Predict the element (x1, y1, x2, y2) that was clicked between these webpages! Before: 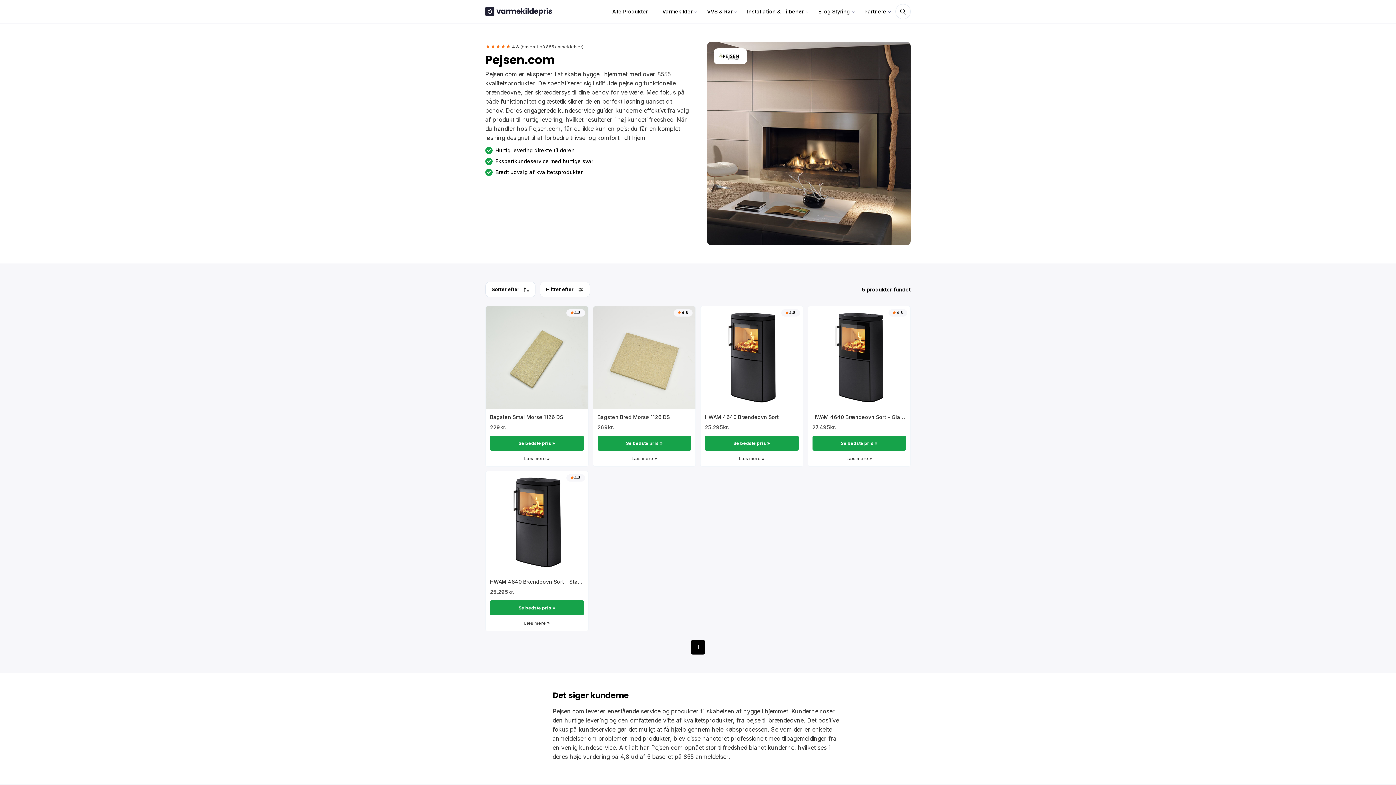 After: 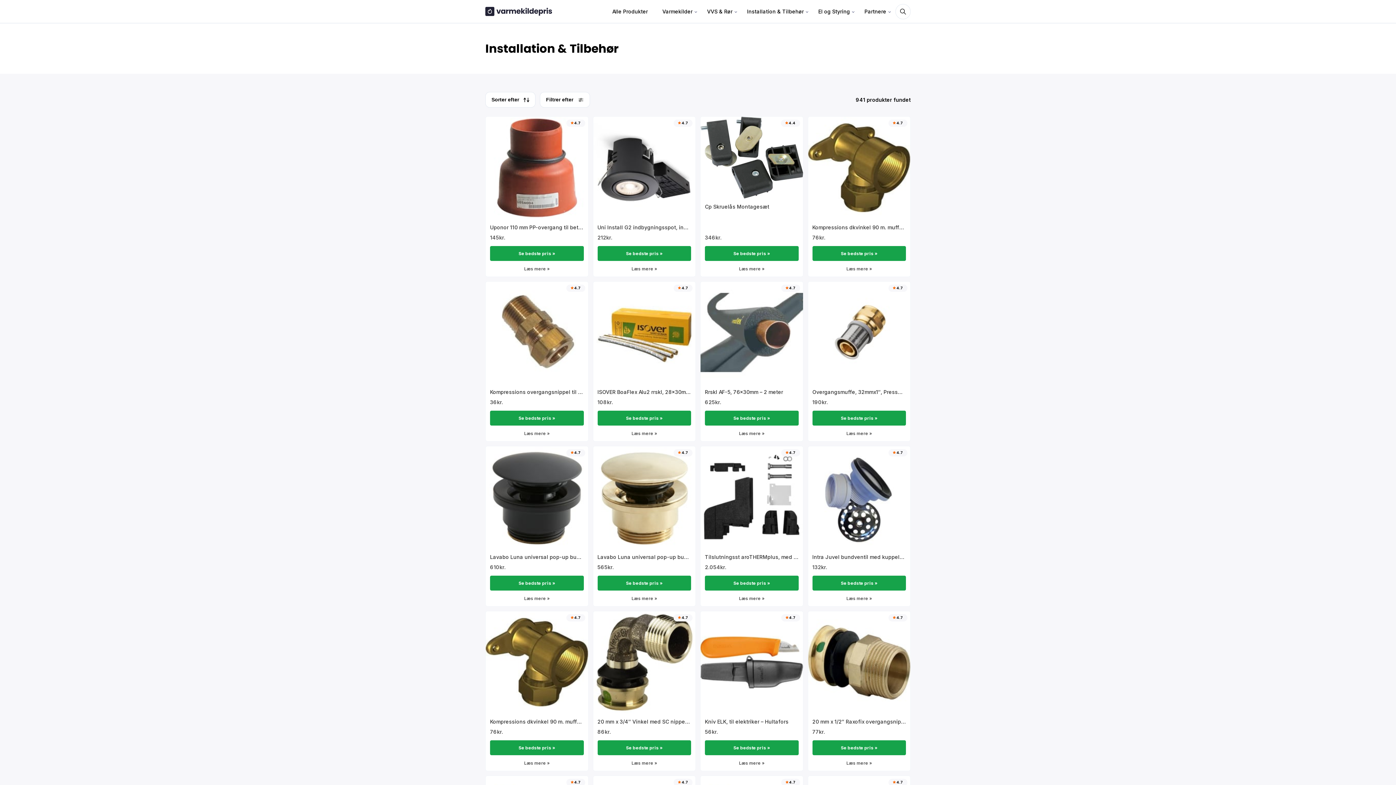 Action: label: Installation & Tilbehør bbox: (741, 0, 809, 22)